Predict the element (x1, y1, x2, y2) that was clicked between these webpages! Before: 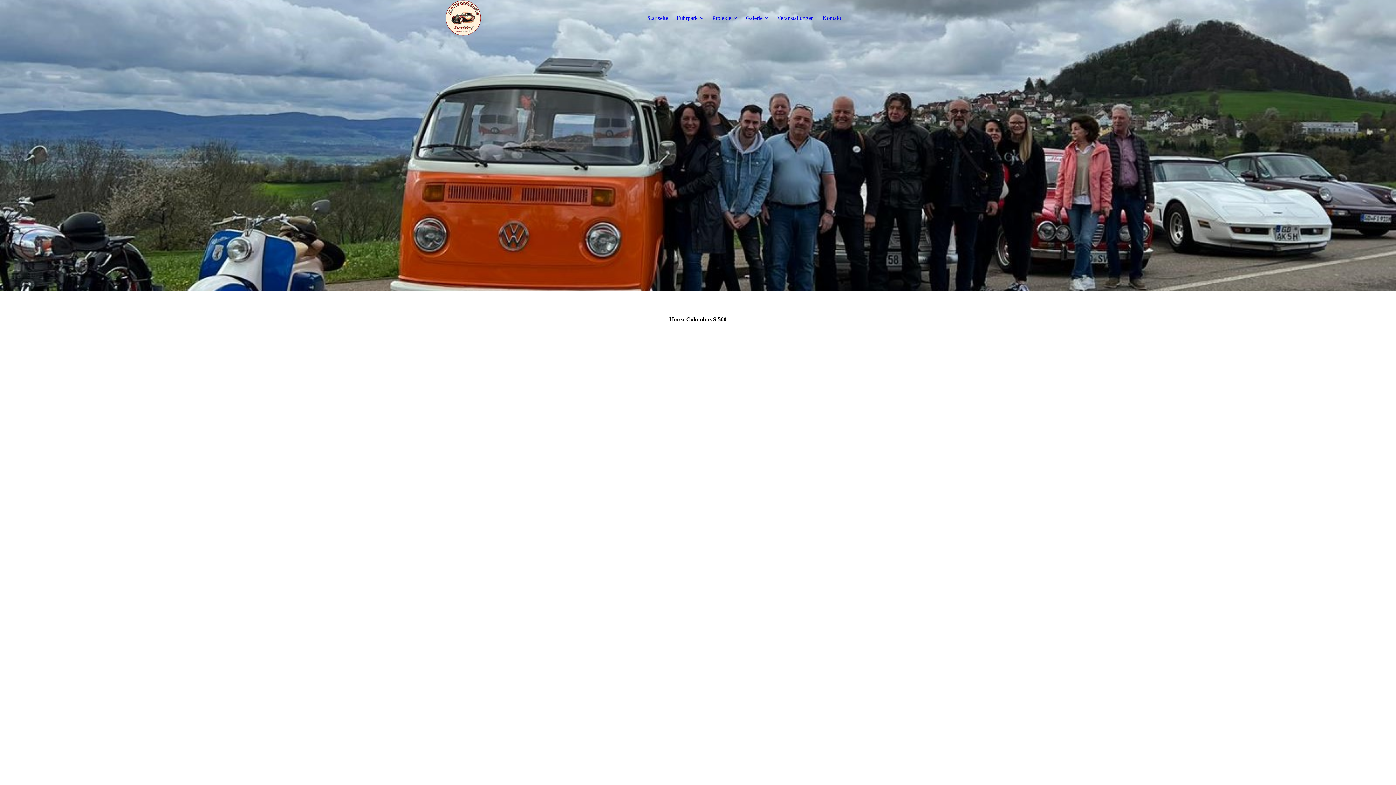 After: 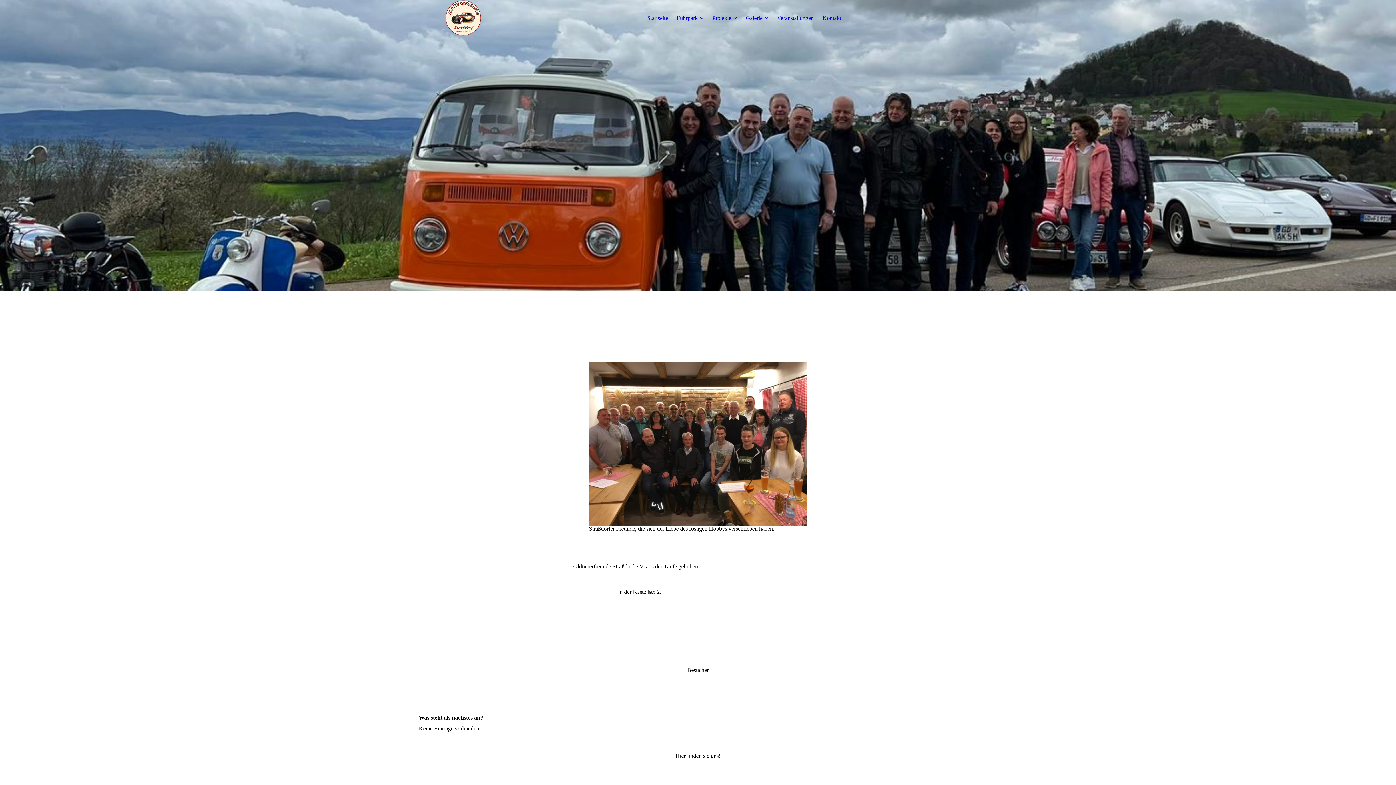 Action: bbox: (647, 14, 668, 21) label: Startseite